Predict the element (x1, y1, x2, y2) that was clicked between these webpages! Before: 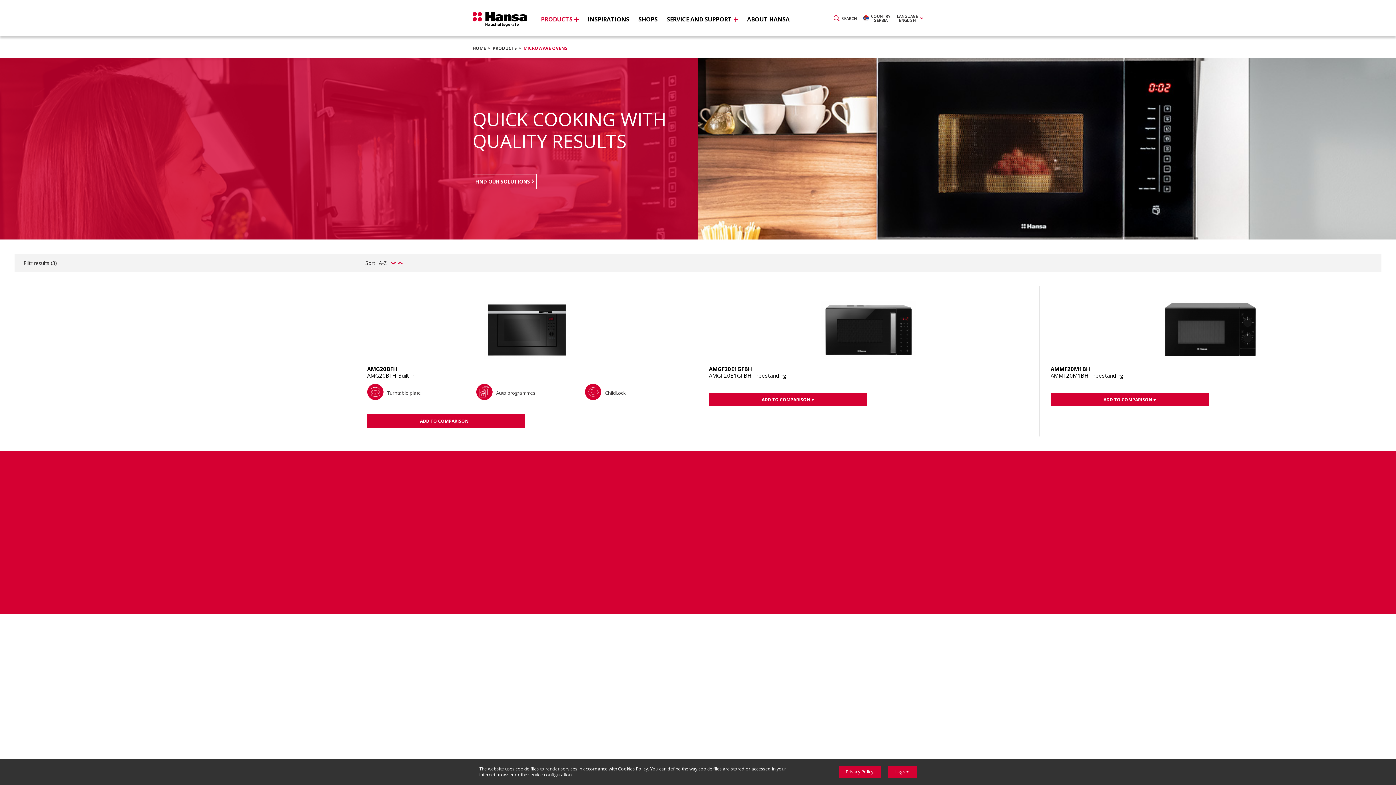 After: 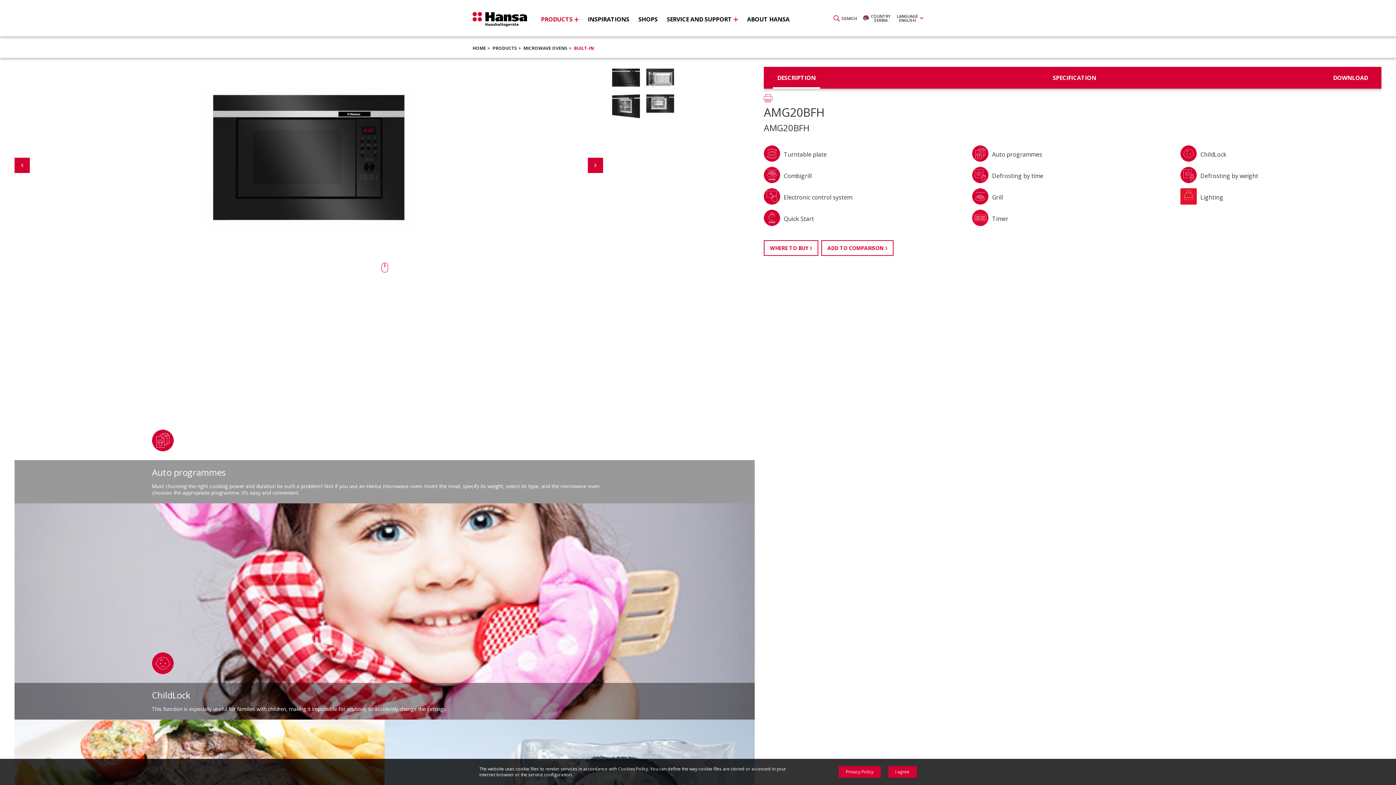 Action: bbox: (367, 372, 415, 379) label: AMG20BFH Built-in